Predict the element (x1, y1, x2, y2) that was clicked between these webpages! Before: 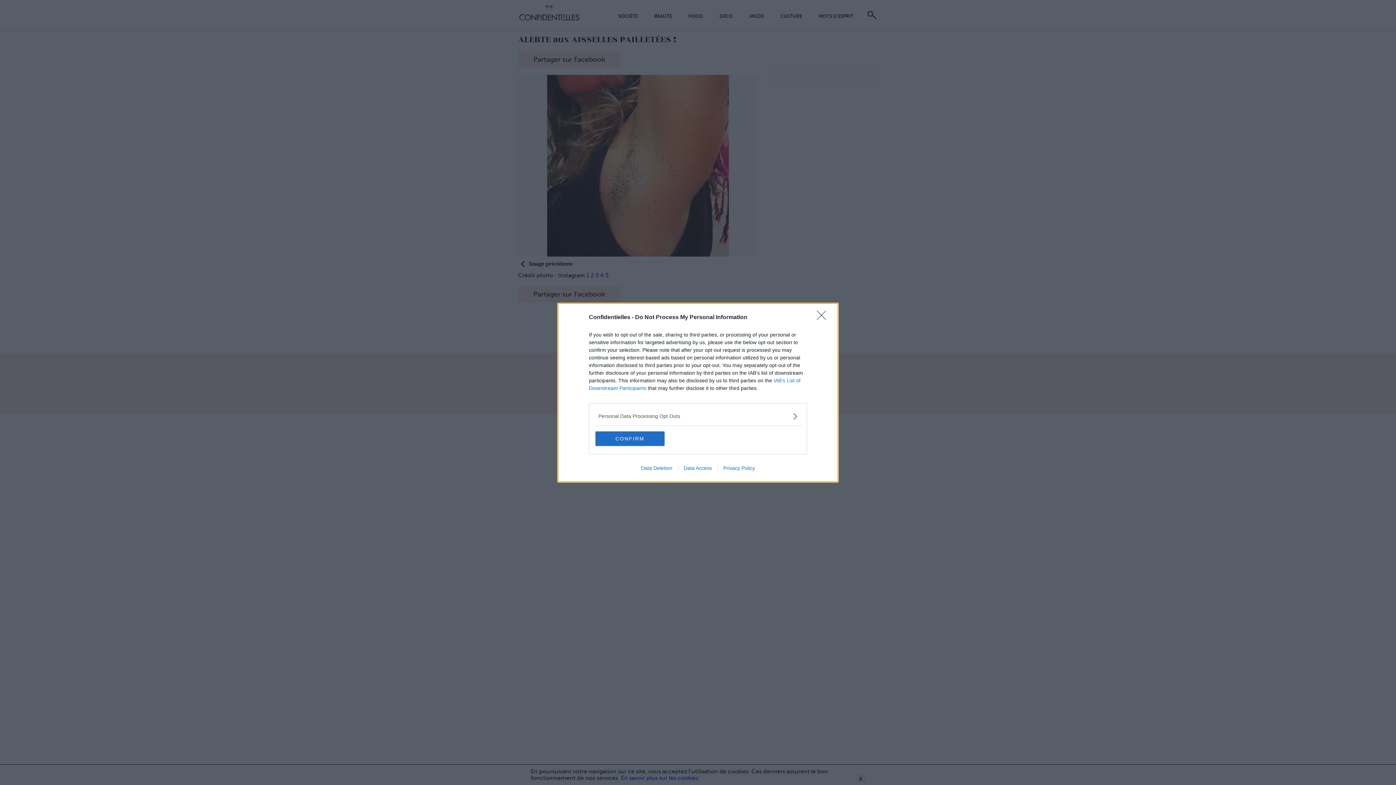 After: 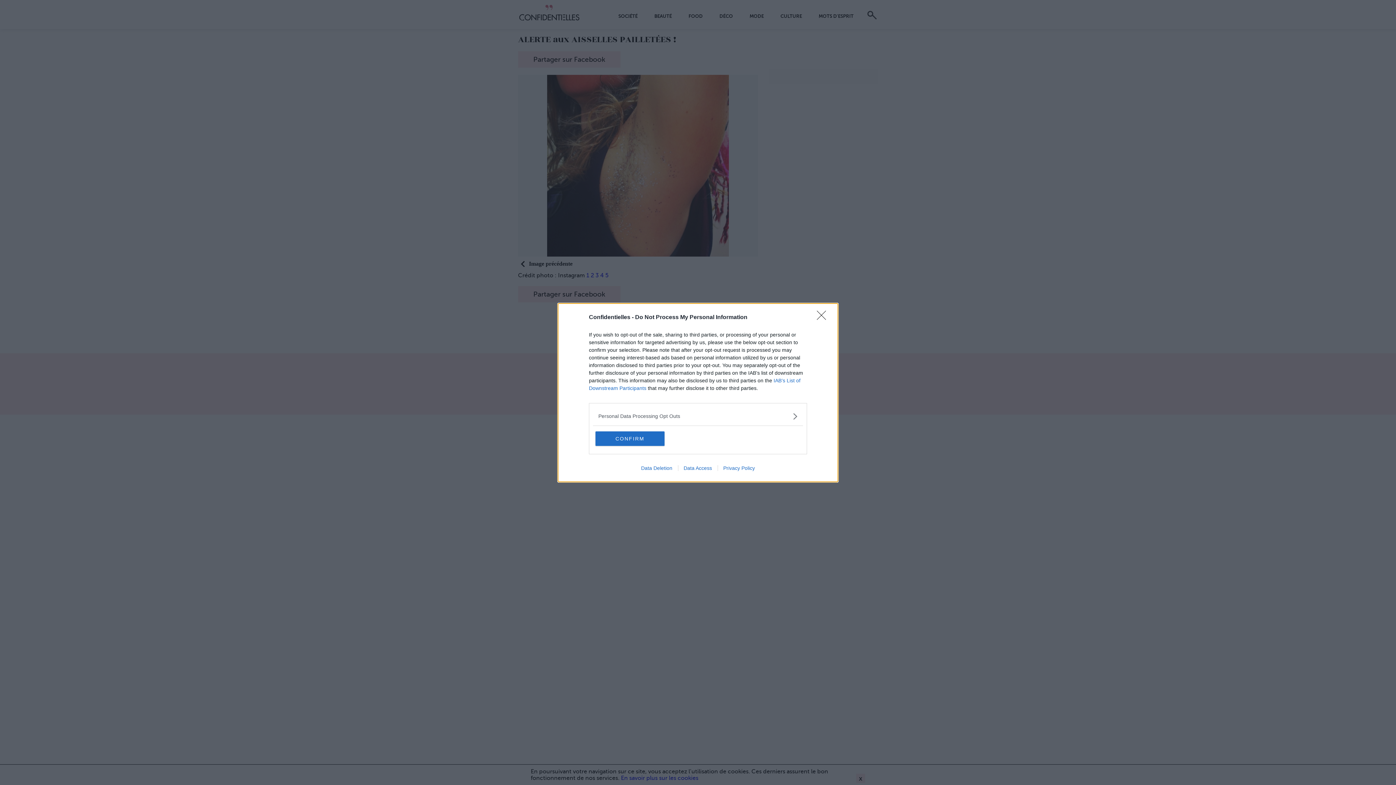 Action: label: Data Access bbox: (678, 465, 717, 471)